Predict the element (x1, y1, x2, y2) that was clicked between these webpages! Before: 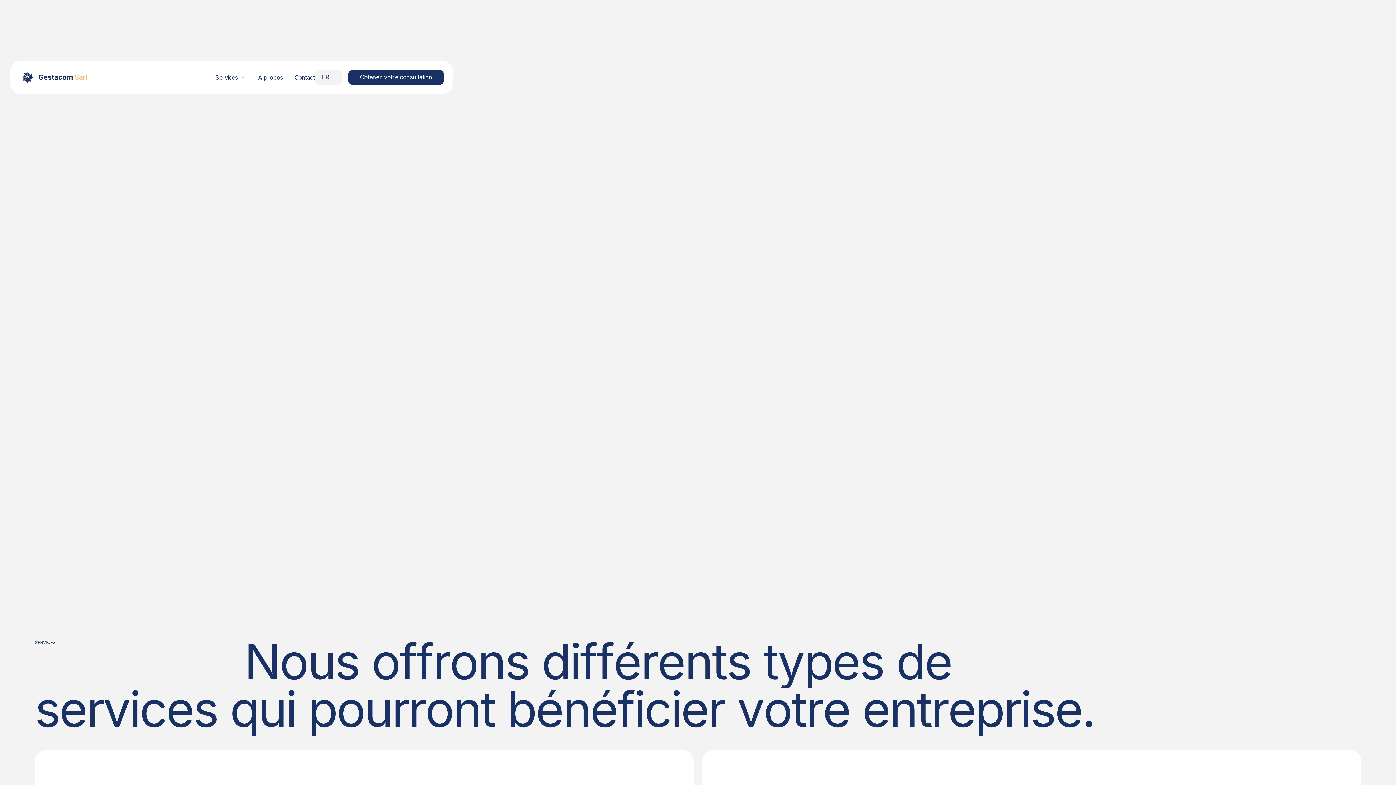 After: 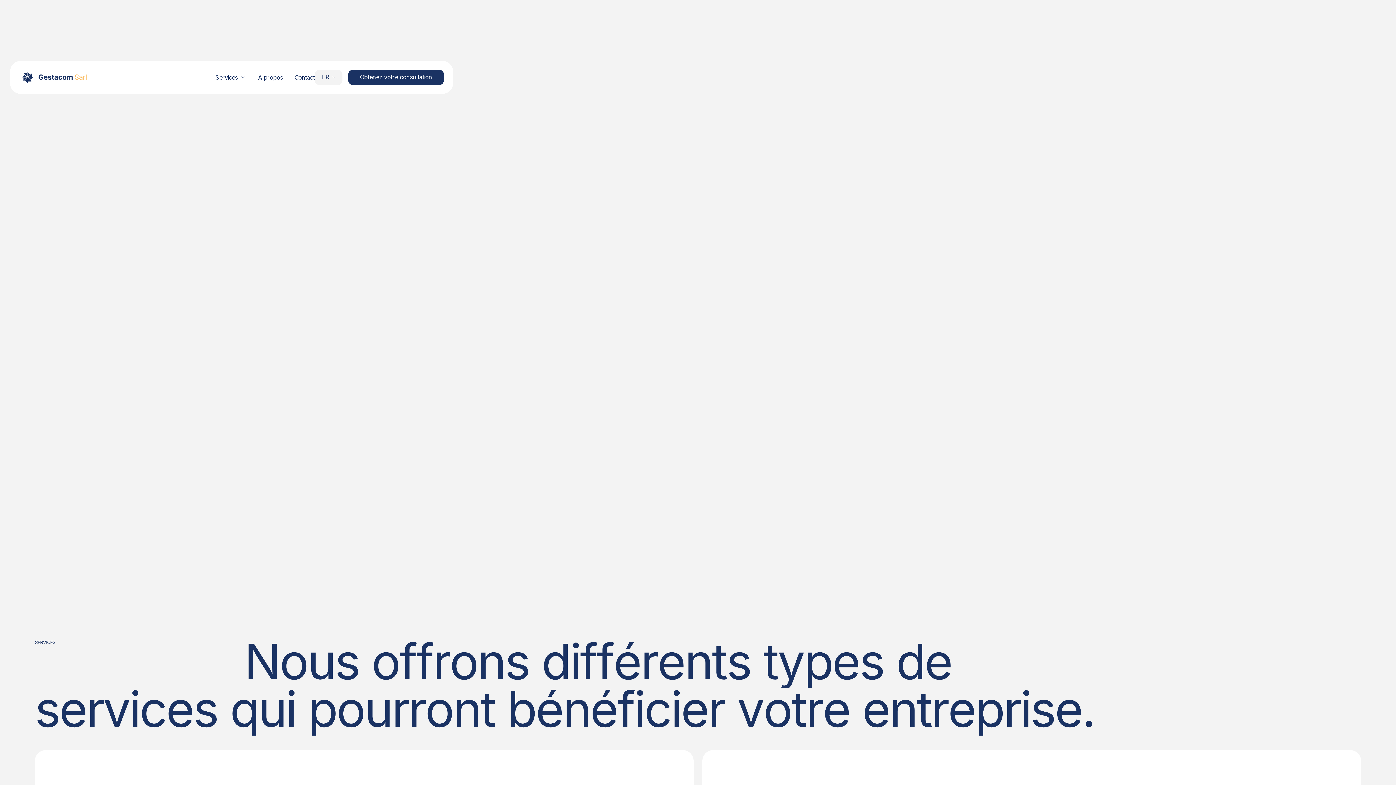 Action: bbox: (18, 69, 186, 84)